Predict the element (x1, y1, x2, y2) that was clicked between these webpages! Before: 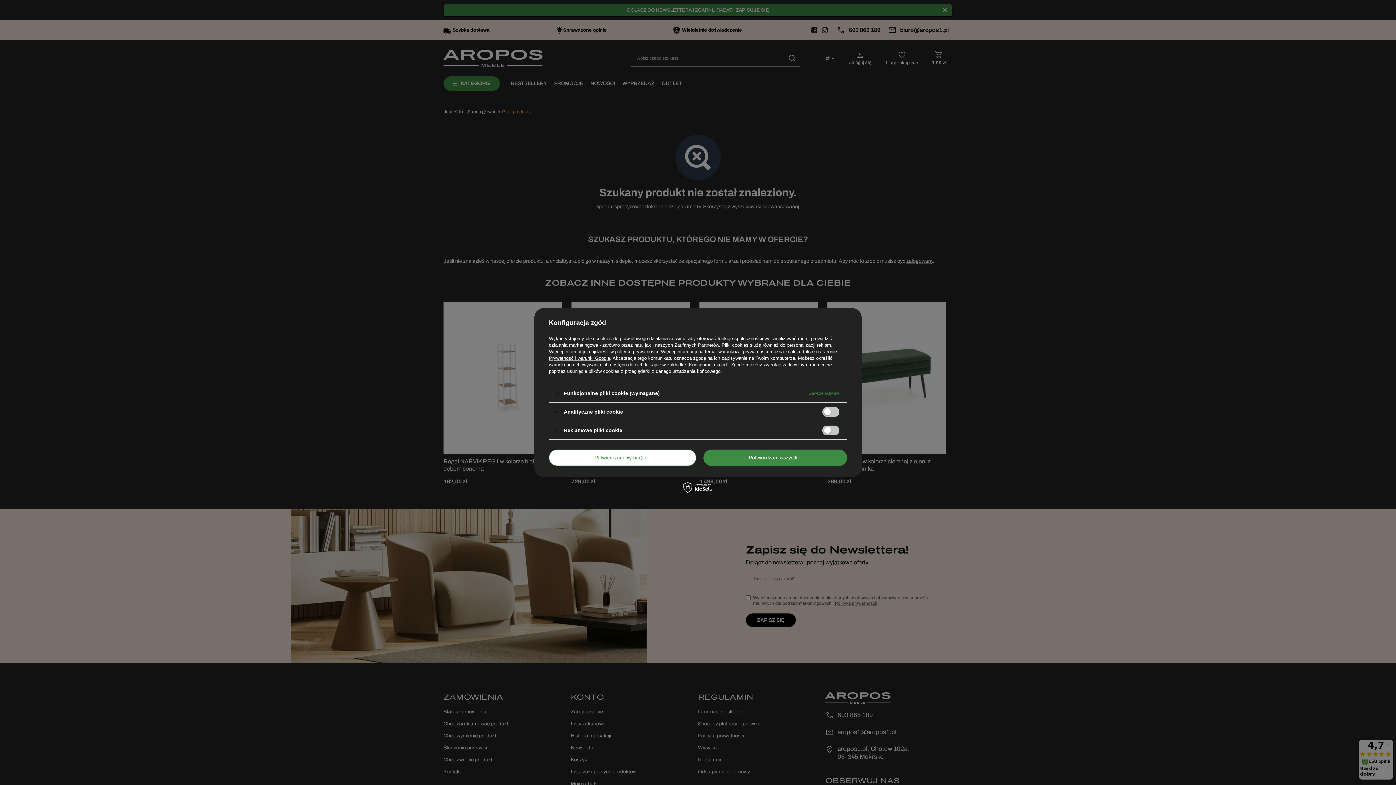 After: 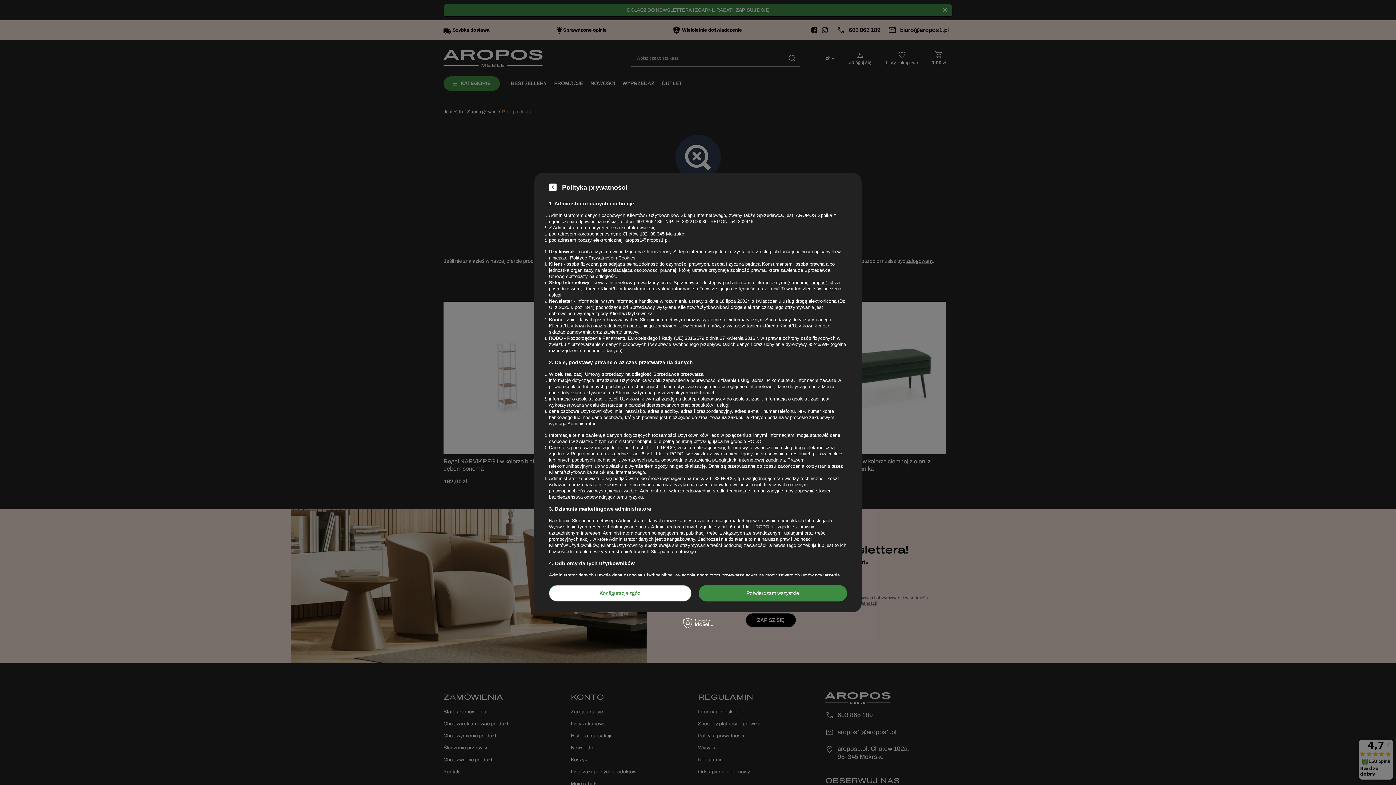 Action: bbox: (615, 349, 658, 354) label: polityce prywatności